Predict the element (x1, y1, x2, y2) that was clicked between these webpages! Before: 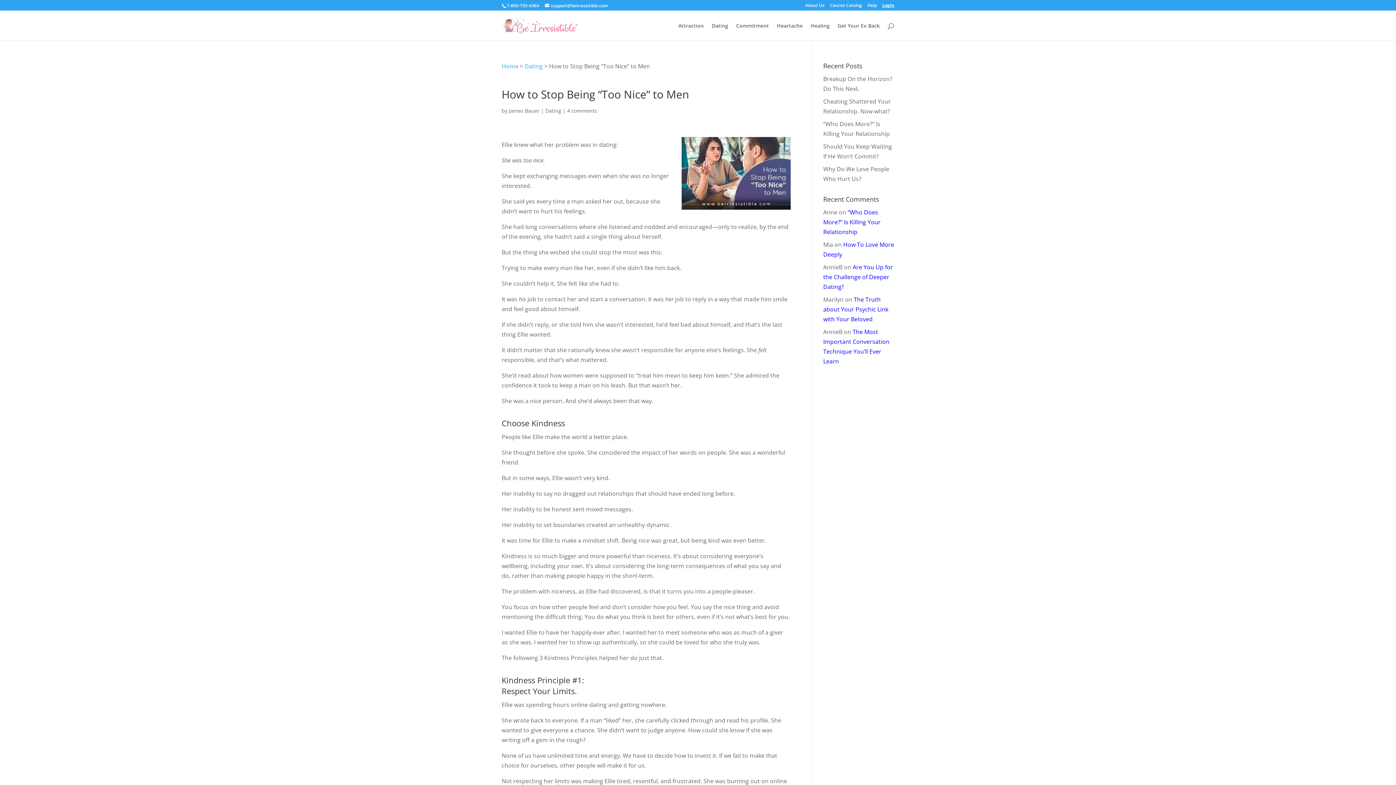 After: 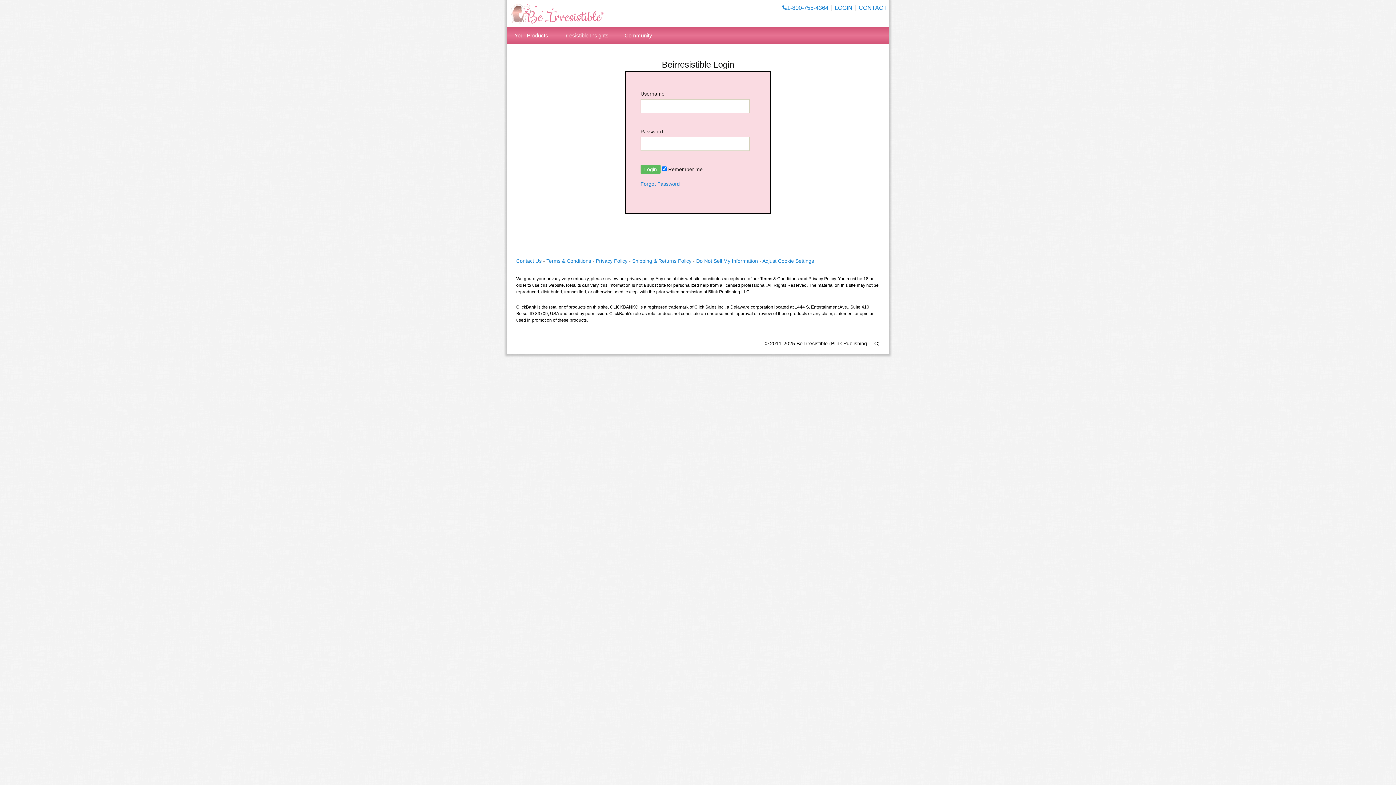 Action: bbox: (882, 3, 894, 10) label: Login